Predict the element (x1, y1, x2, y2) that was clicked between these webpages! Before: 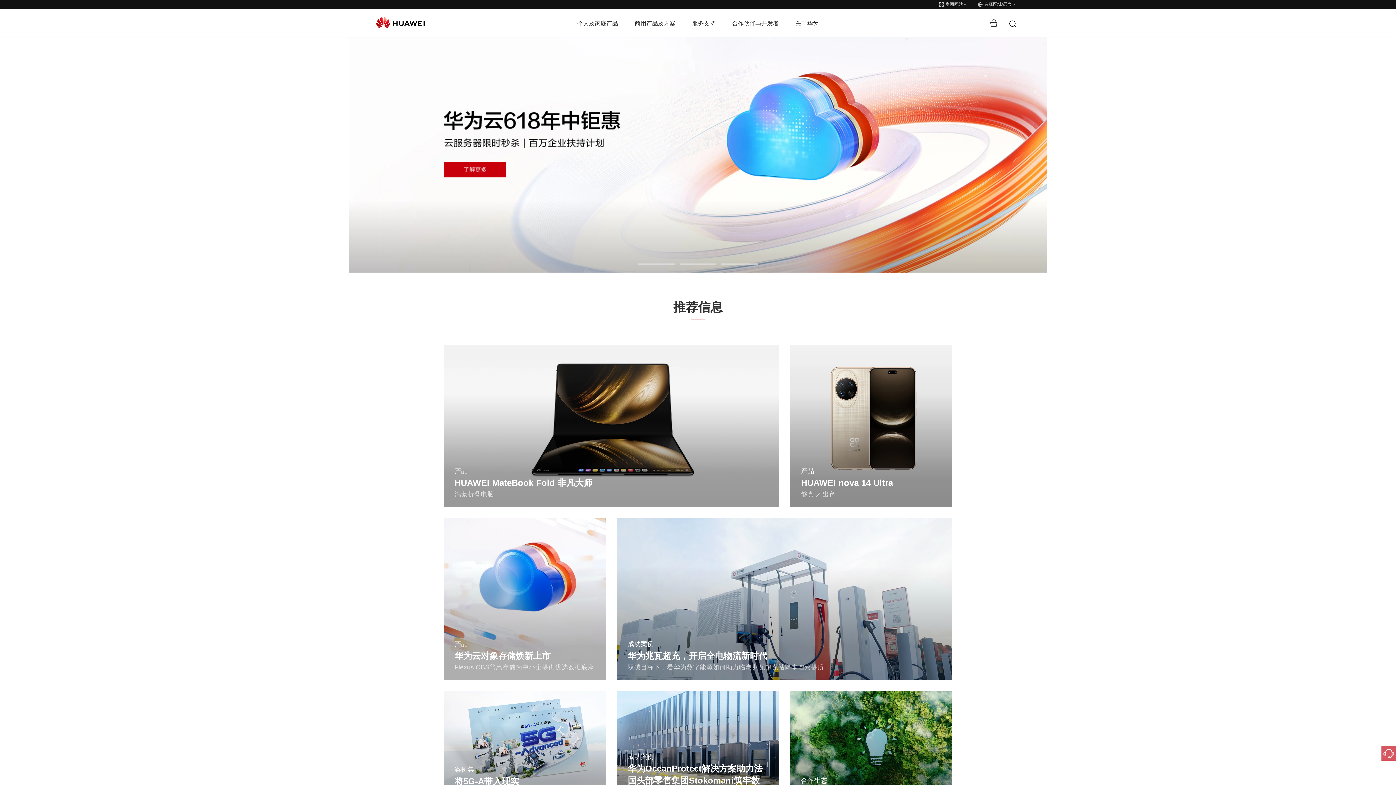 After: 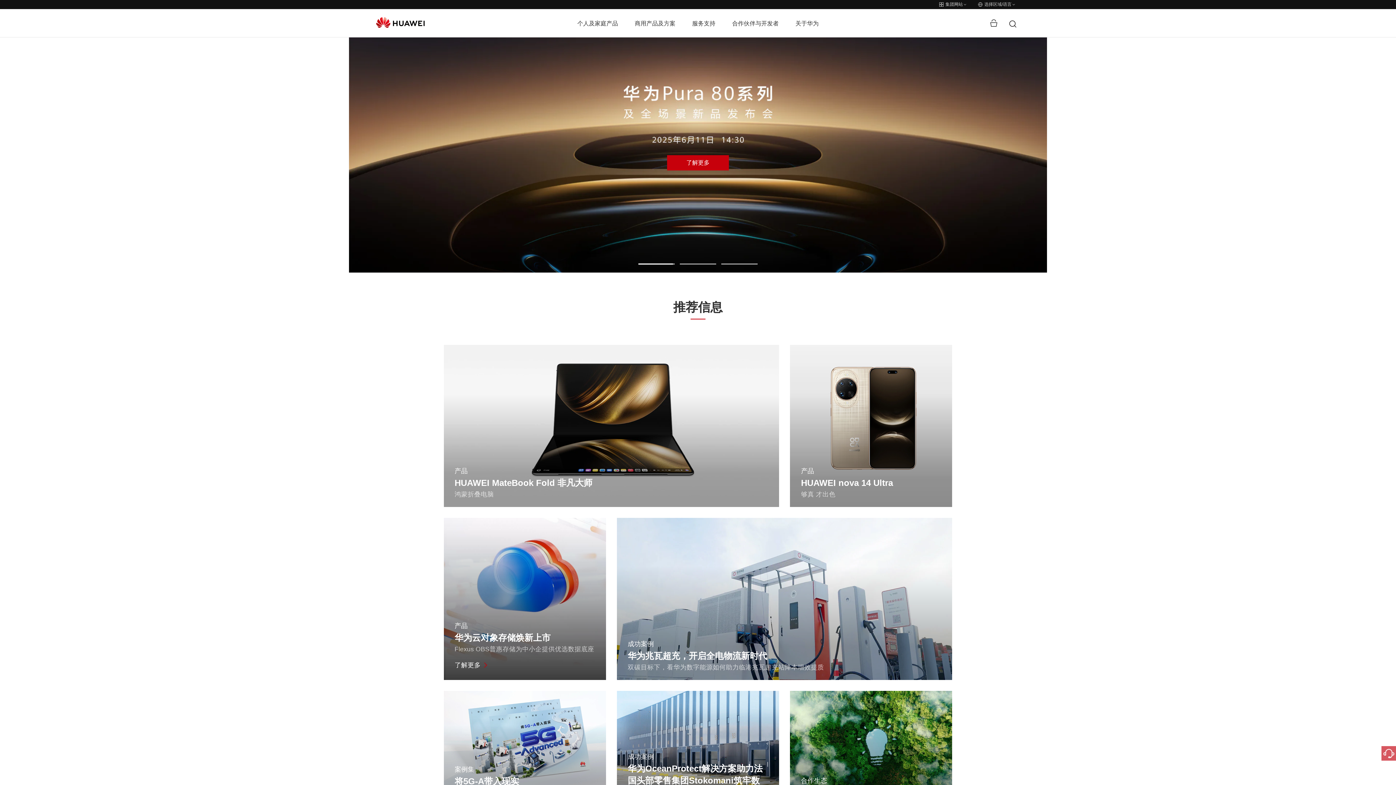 Action: label: 产品
华为云对象存储焕新上市
Flexus OBS普惠存储为中小企提供优选数据底座
了解更多 bbox: (443, 518, 606, 680)